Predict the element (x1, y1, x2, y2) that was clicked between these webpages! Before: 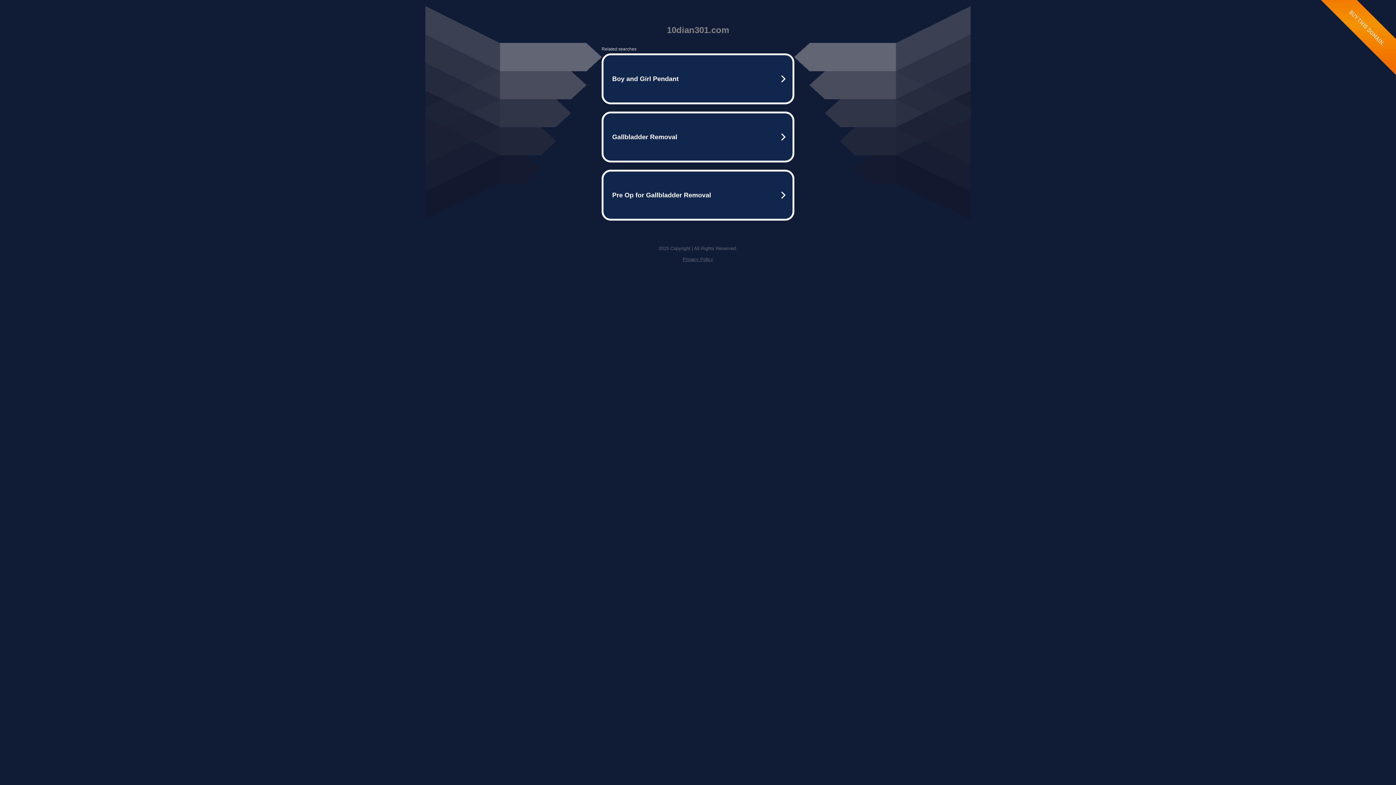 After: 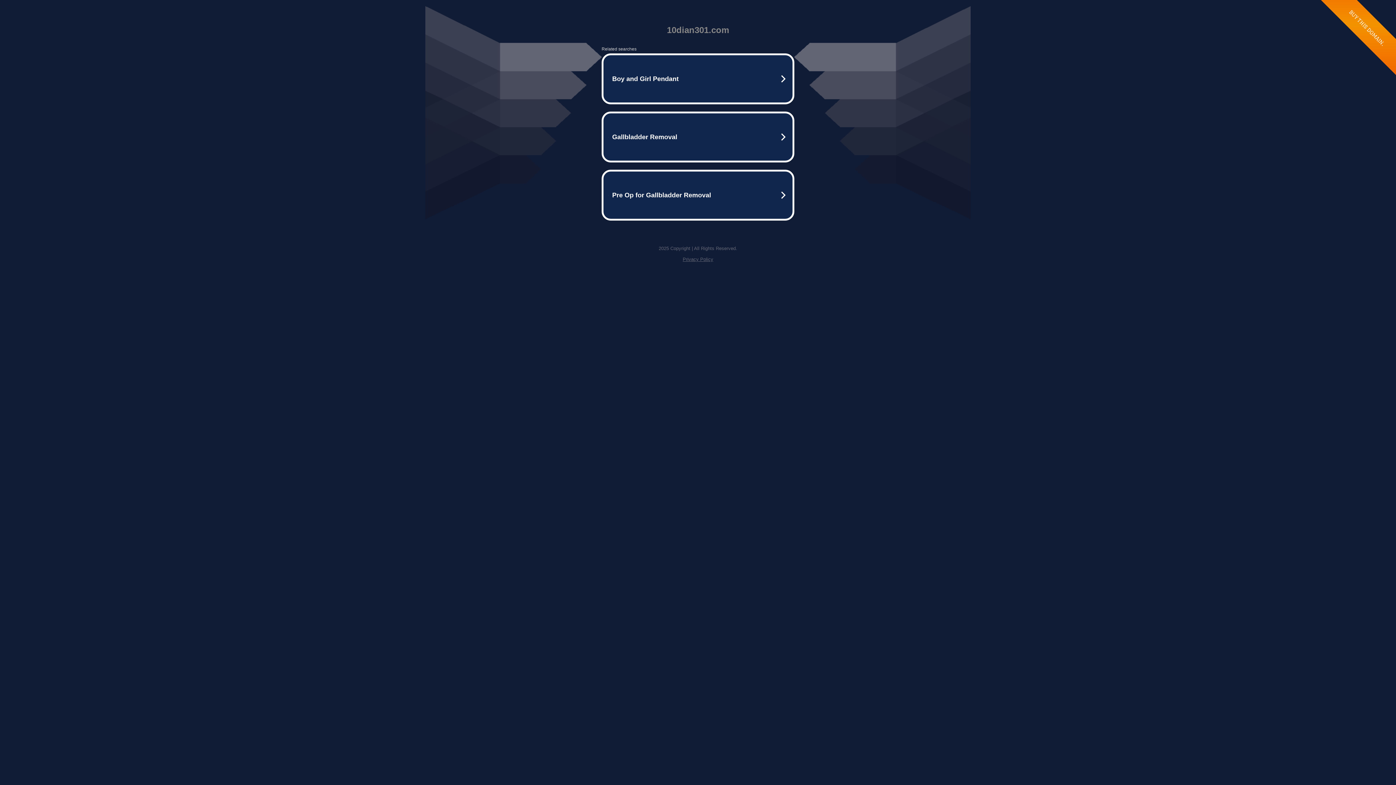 Action: label: Privacy Policy bbox: (682, 256, 713, 262)